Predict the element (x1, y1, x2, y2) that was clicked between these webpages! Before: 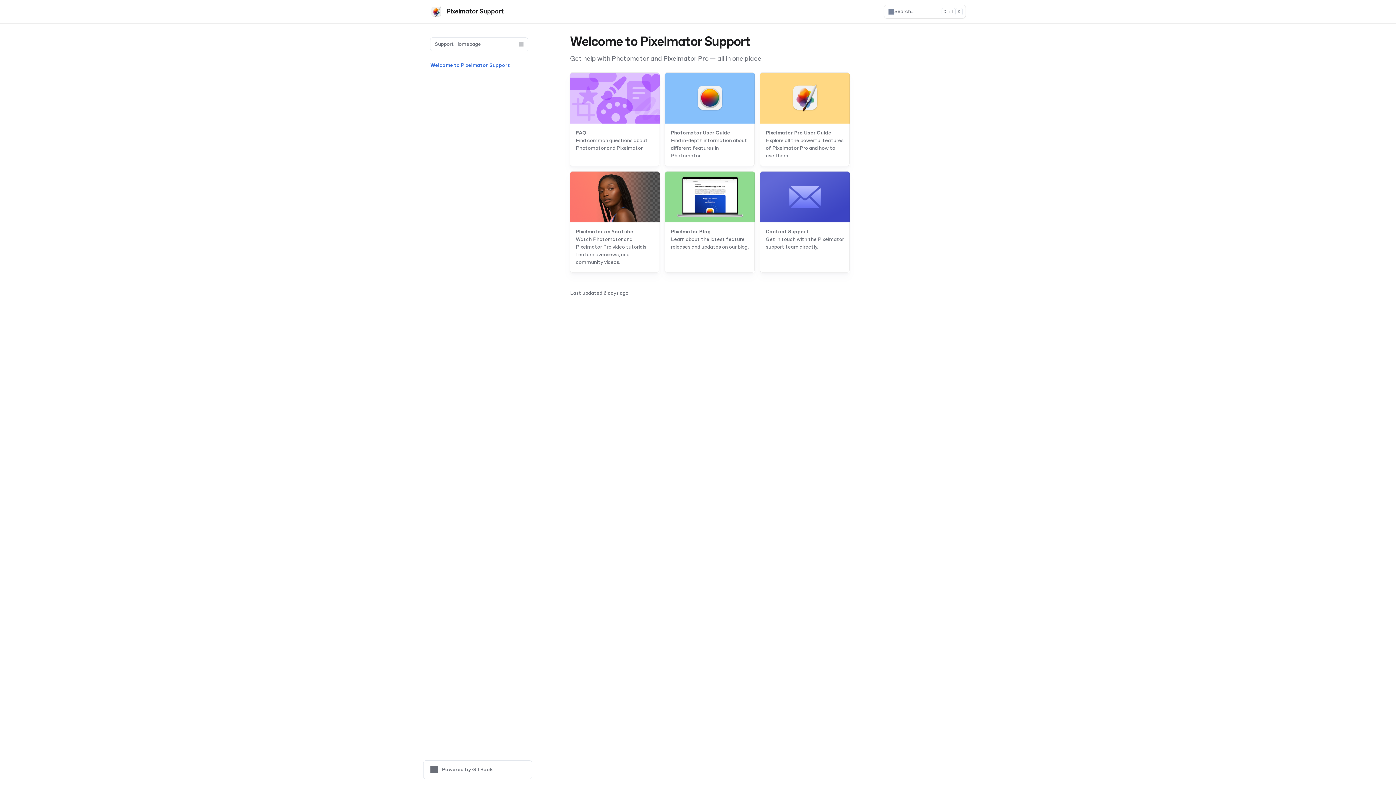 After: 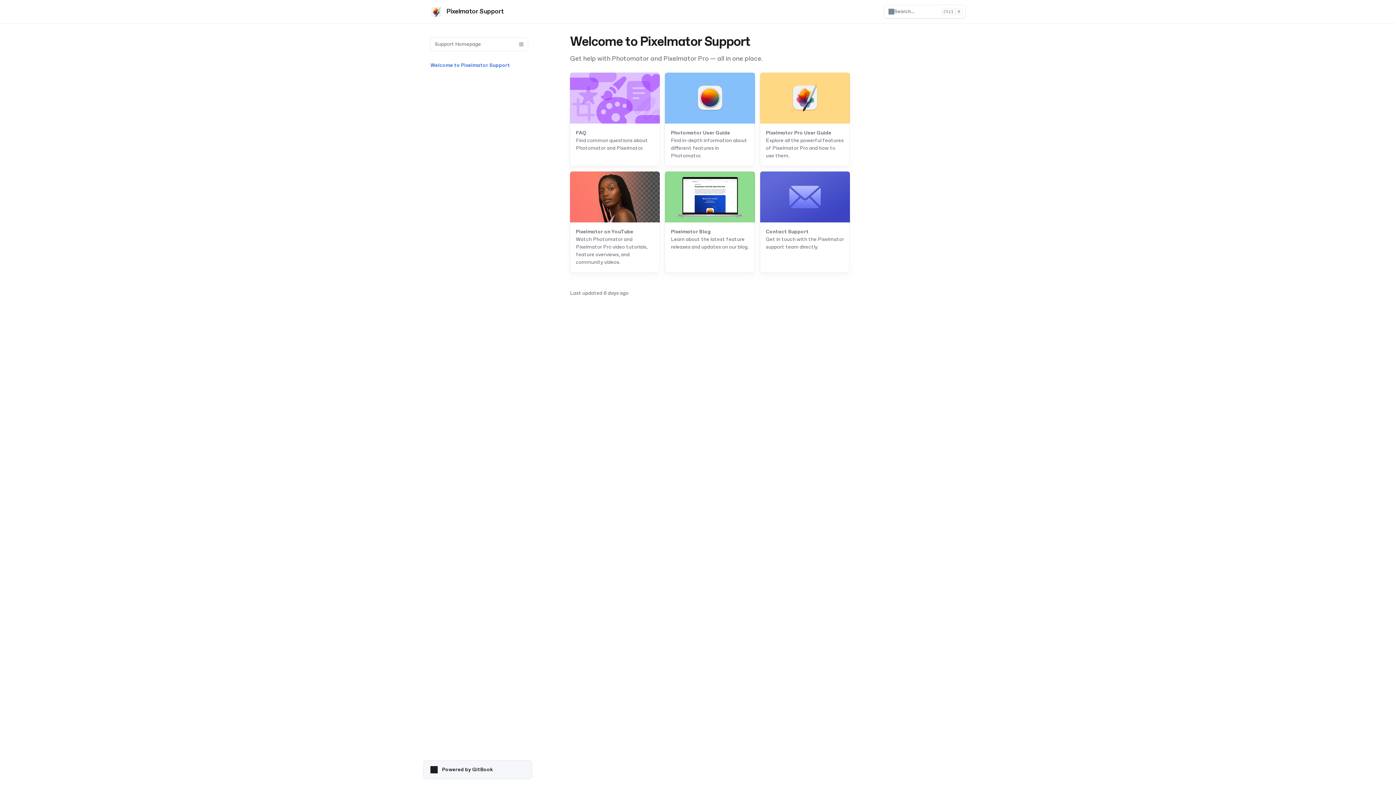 Action: label: Powered by GitBook bbox: (423, 760, 532, 779)